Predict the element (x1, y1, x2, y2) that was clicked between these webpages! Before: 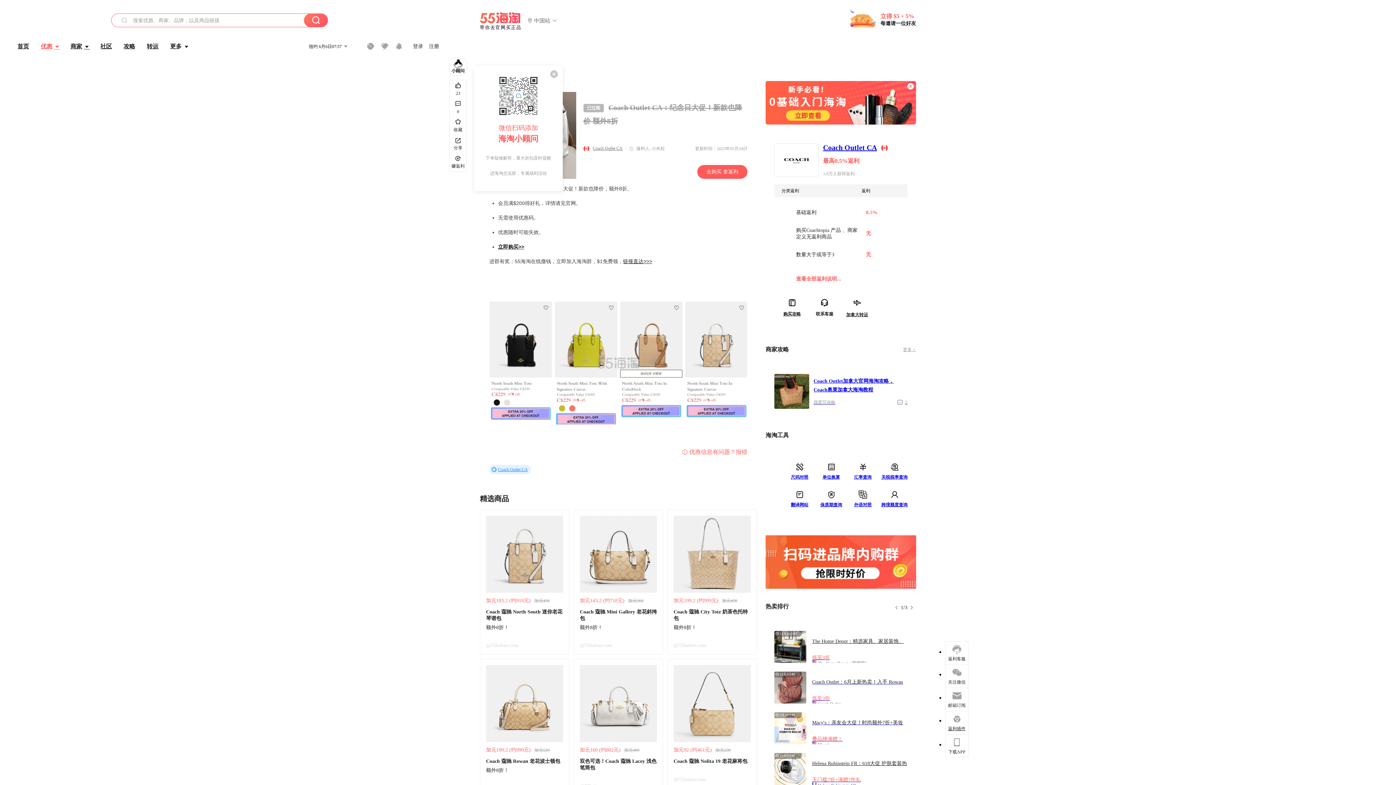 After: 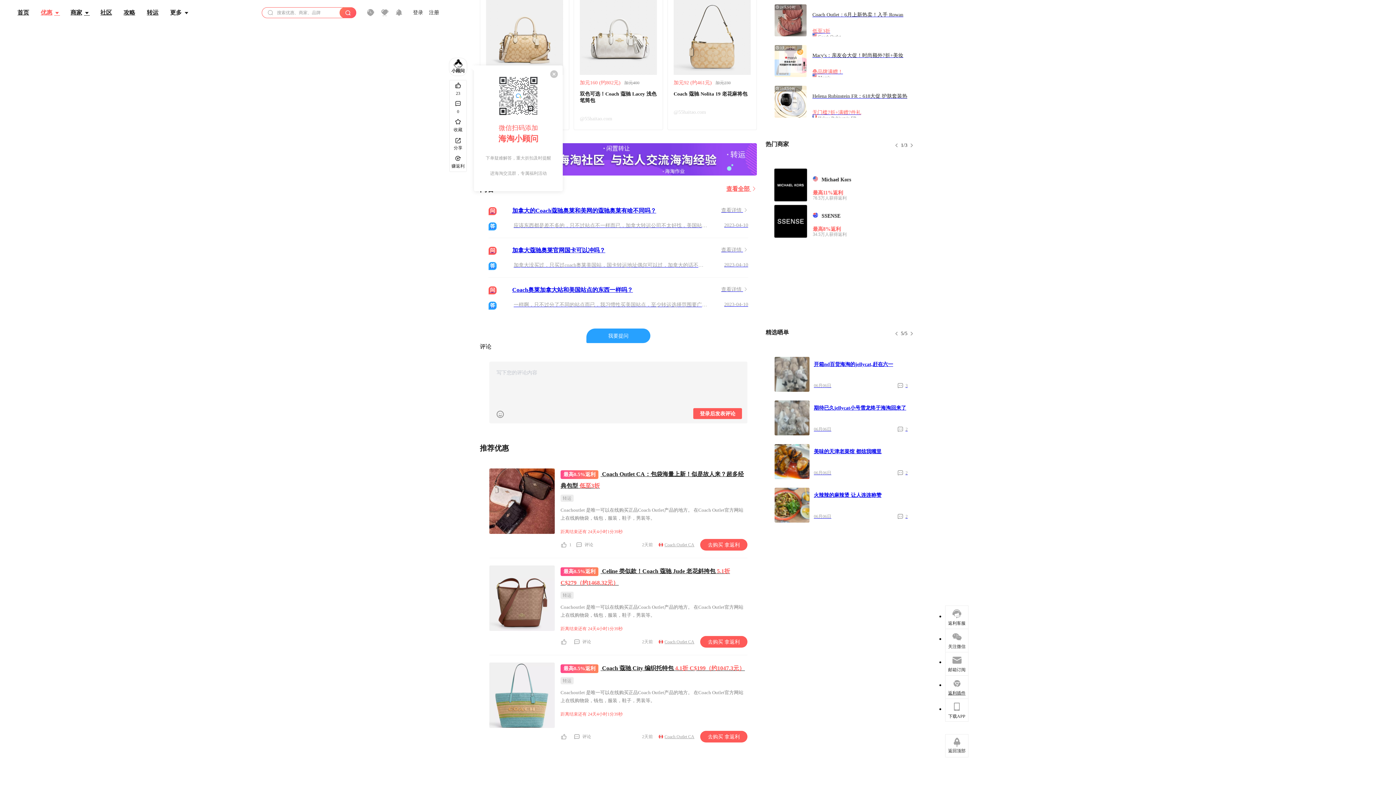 Action: label:  3天20小时
Macy's 梅西：Estee Lauder 全线8.5折促销
低门槛送正装洁面+小棕瓶+智妍面霜
Macy's bbox: (765, 667, 916, 708)